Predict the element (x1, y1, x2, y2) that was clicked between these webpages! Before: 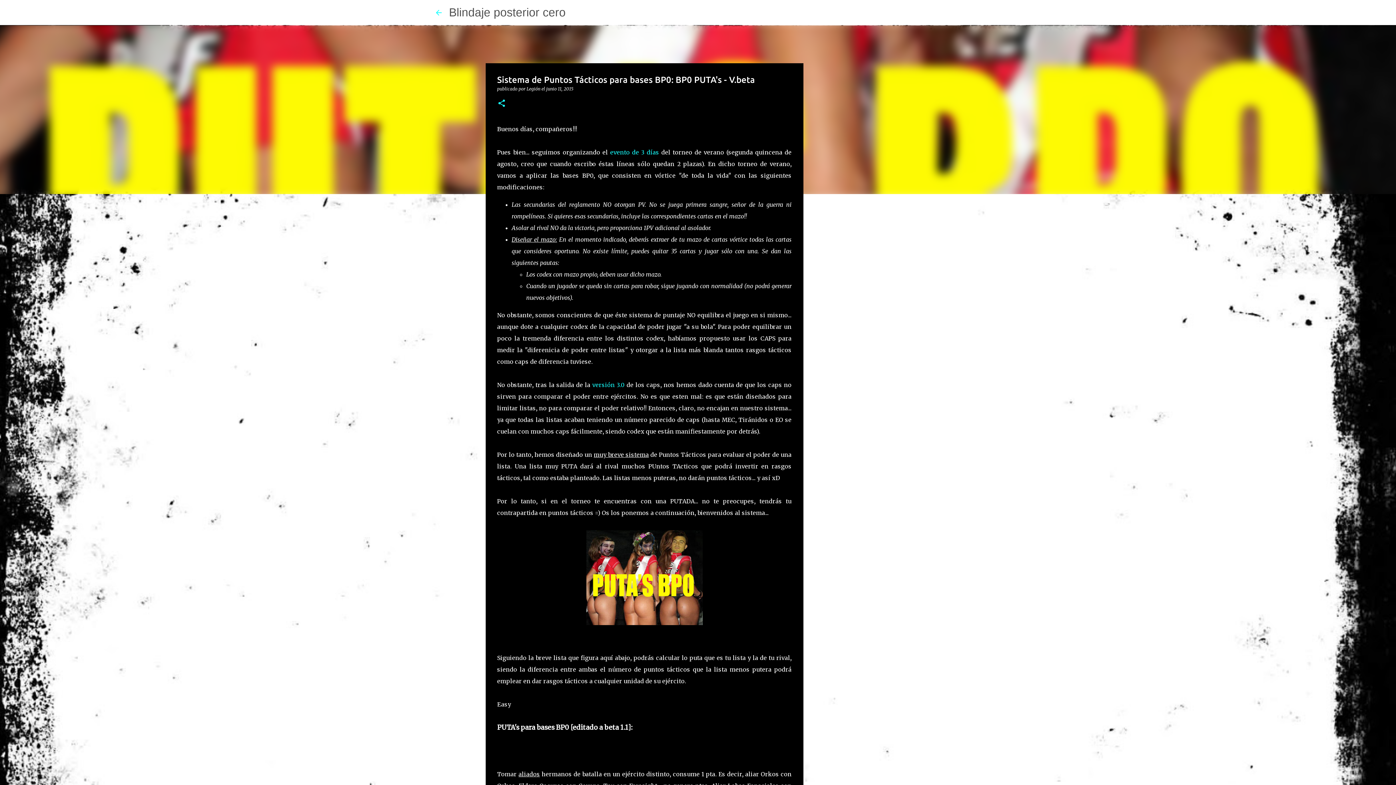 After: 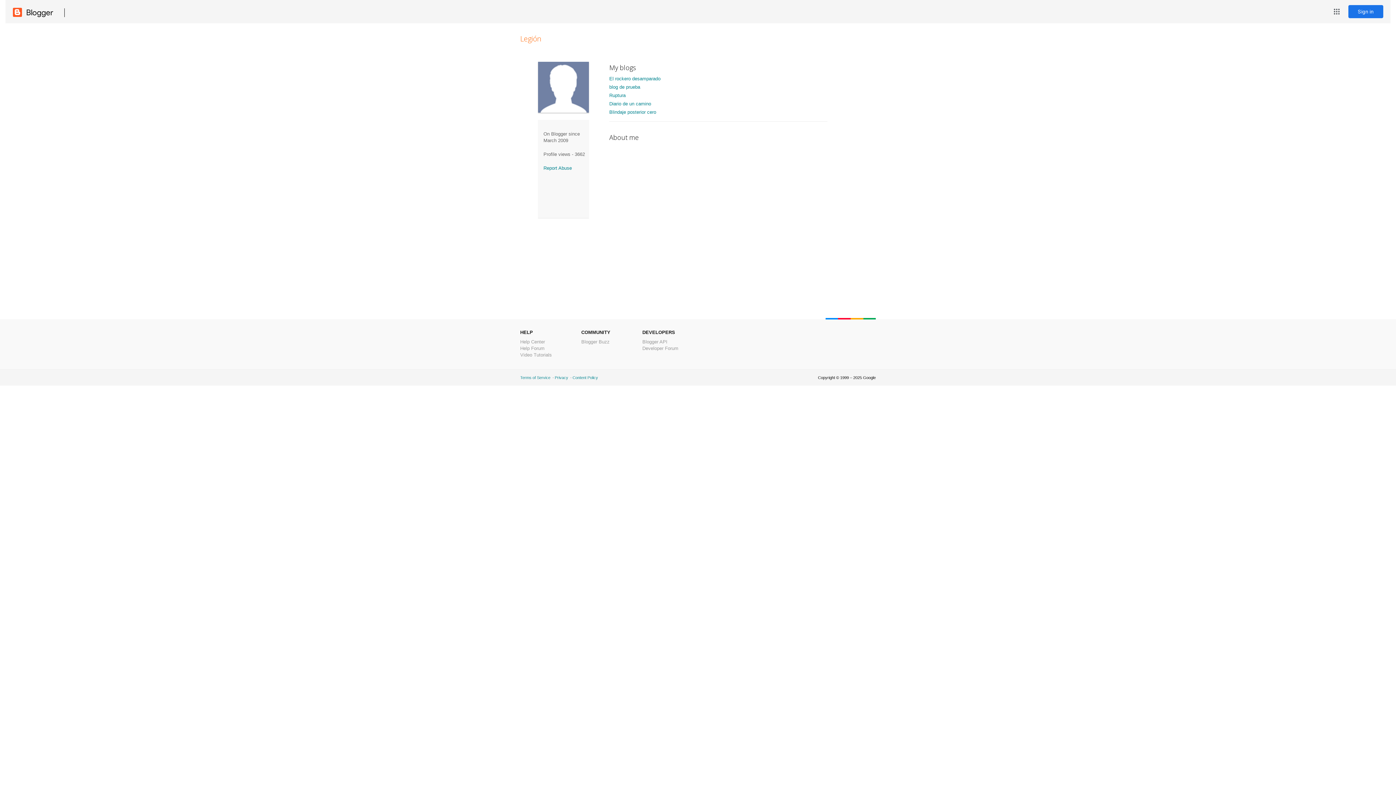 Action: label: Legión  bbox: (526, 86, 541, 91)